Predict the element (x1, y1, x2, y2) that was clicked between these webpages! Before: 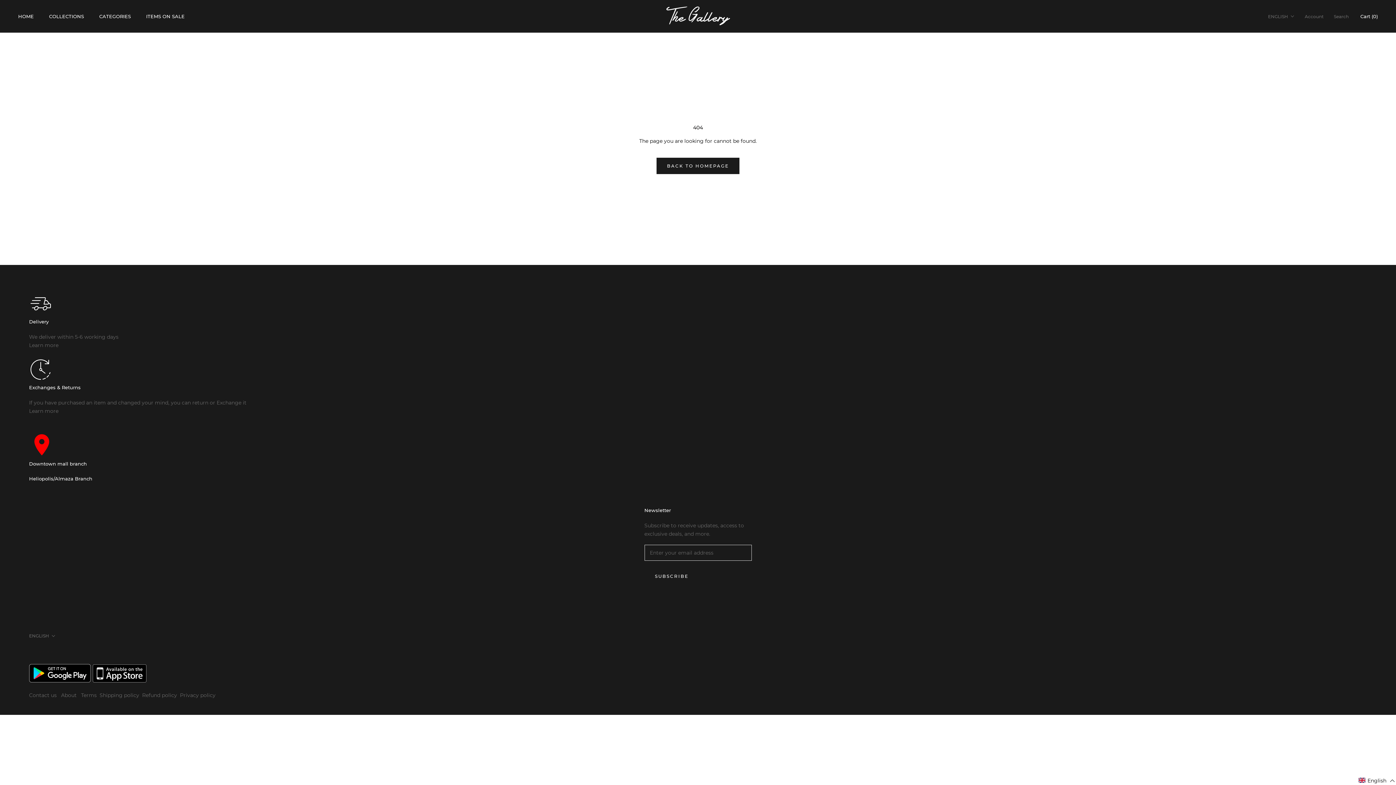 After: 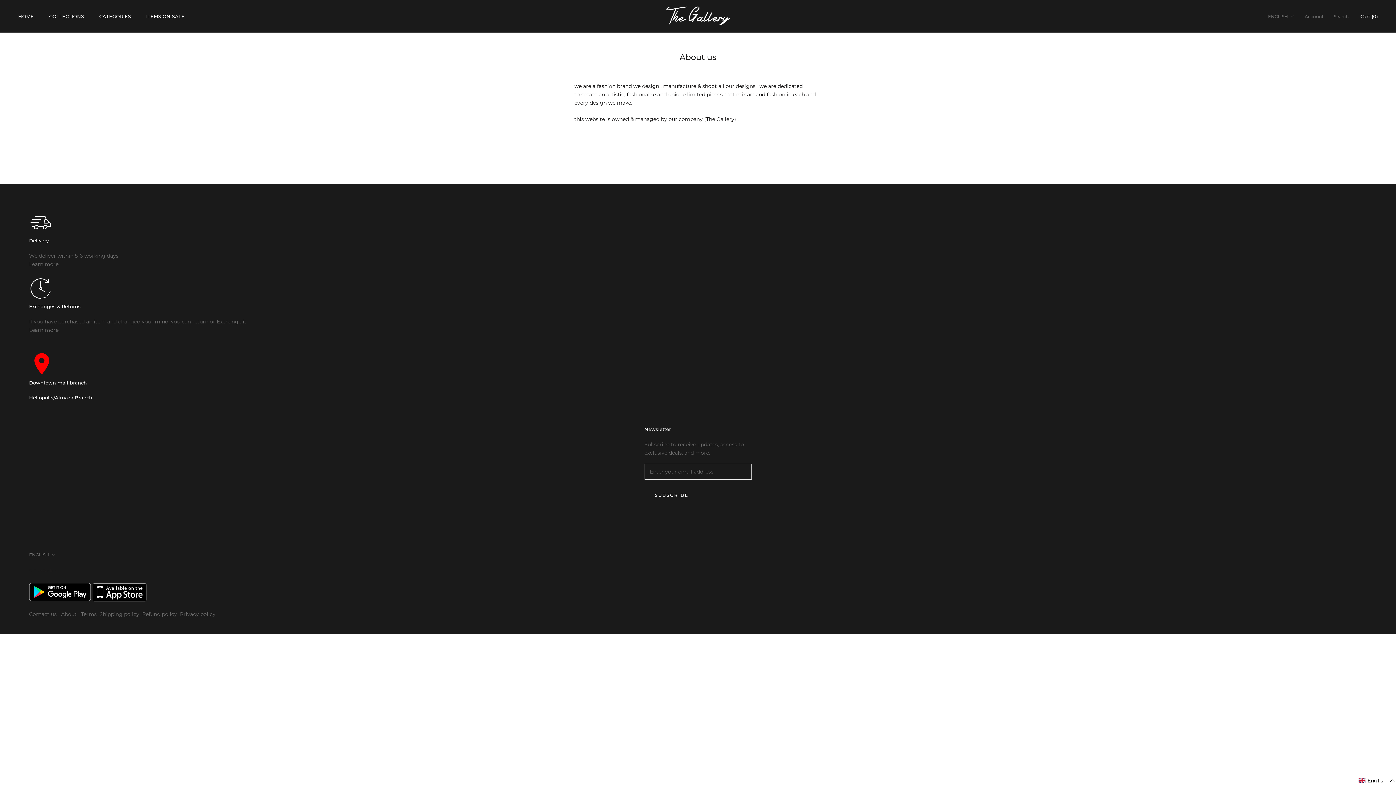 Action: label: About  bbox: (61, 692, 78, 698)